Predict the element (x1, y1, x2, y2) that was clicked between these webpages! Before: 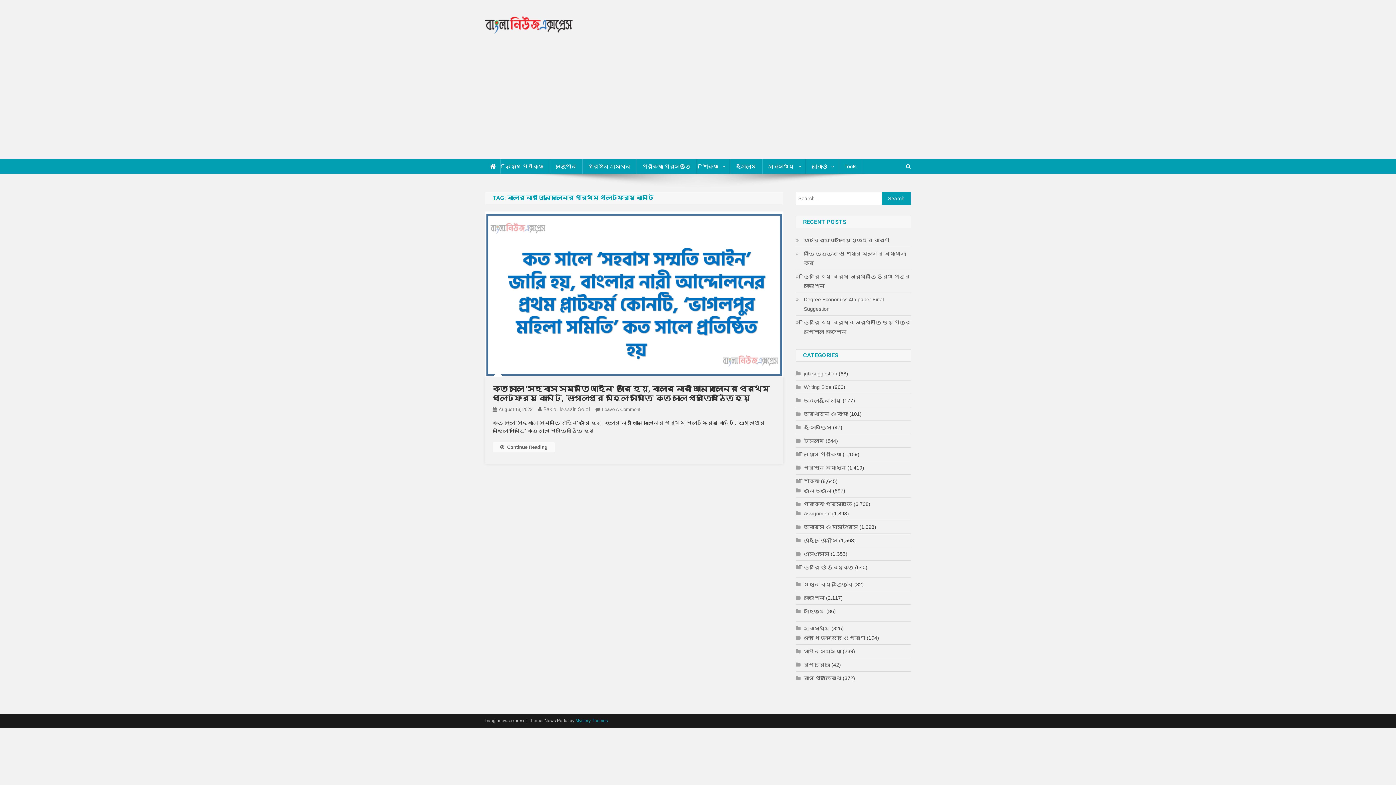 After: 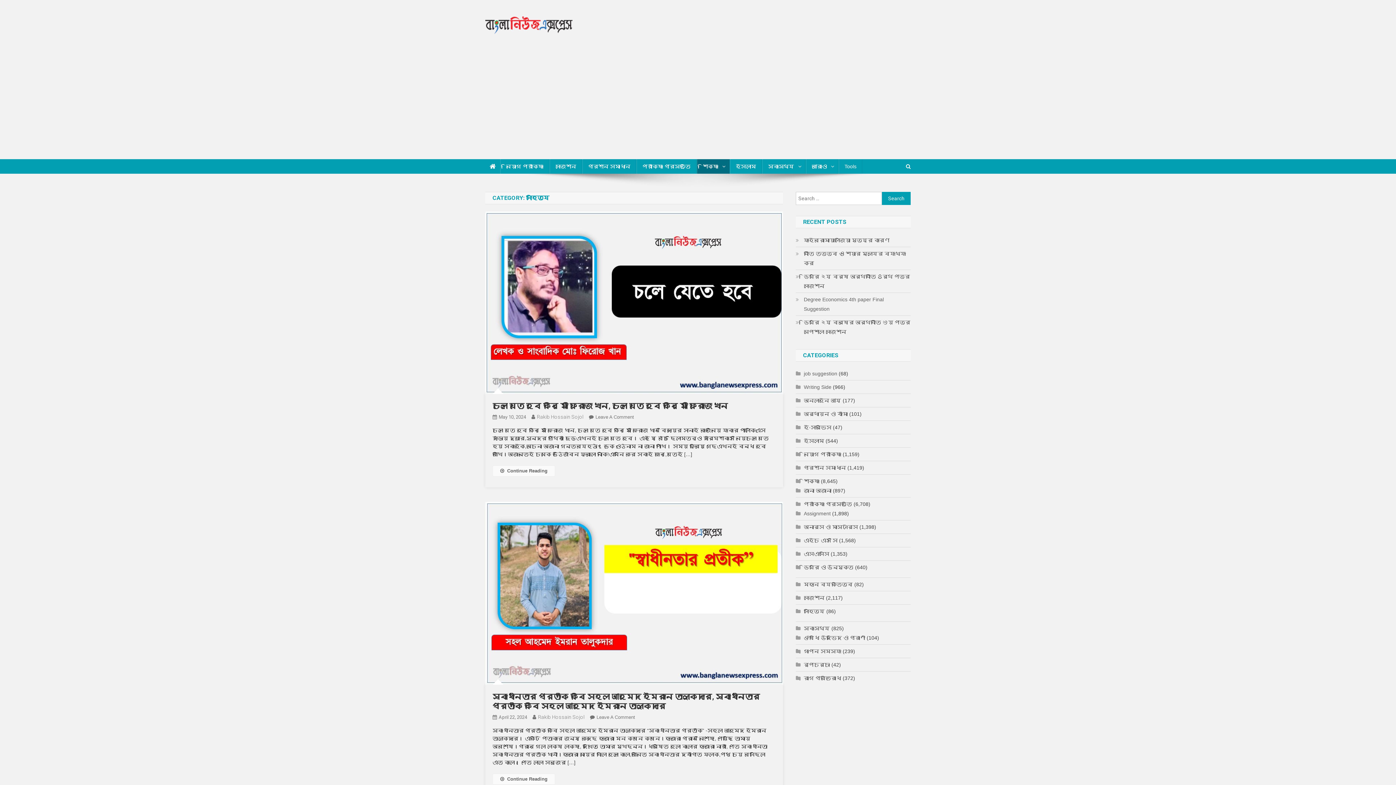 Action: bbox: (796, 606, 825, 616) label: সাহিত্য